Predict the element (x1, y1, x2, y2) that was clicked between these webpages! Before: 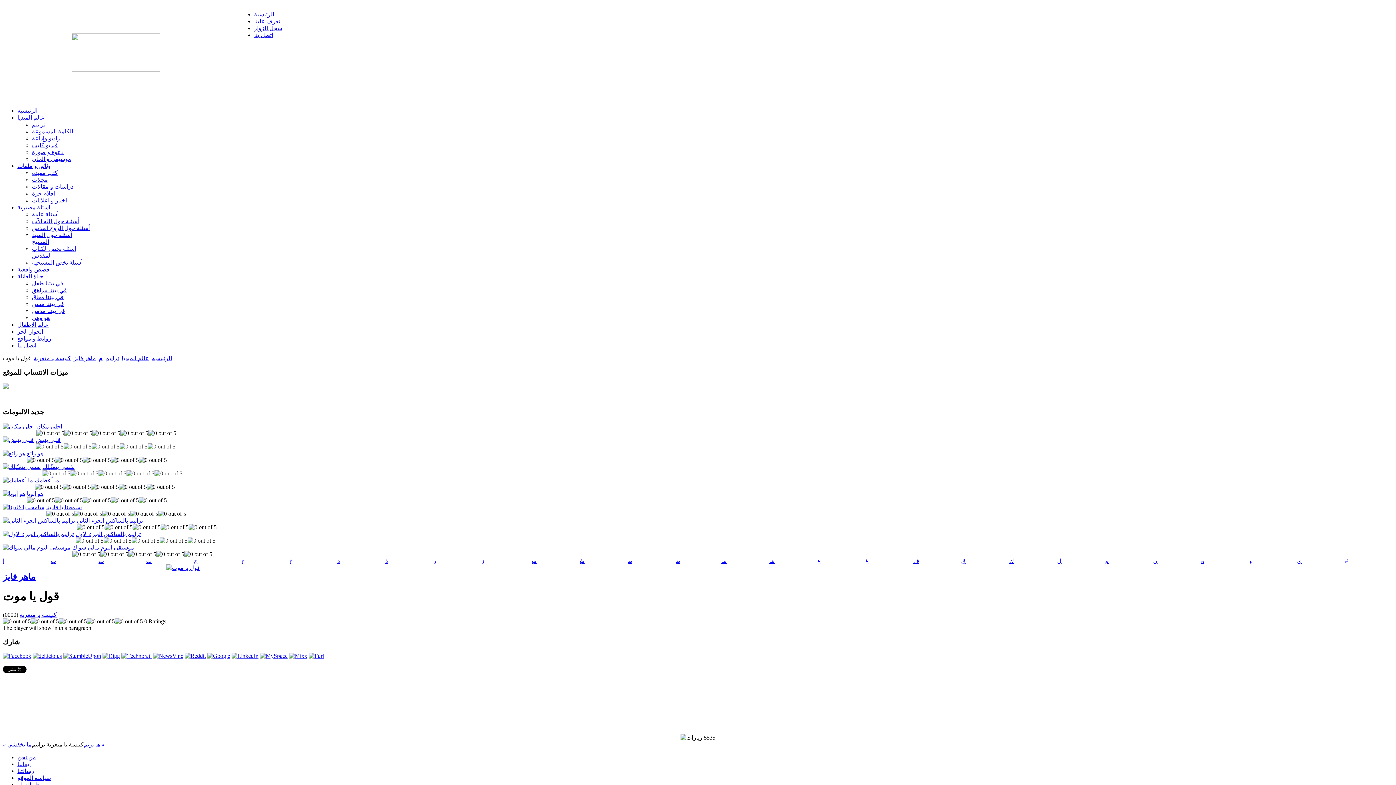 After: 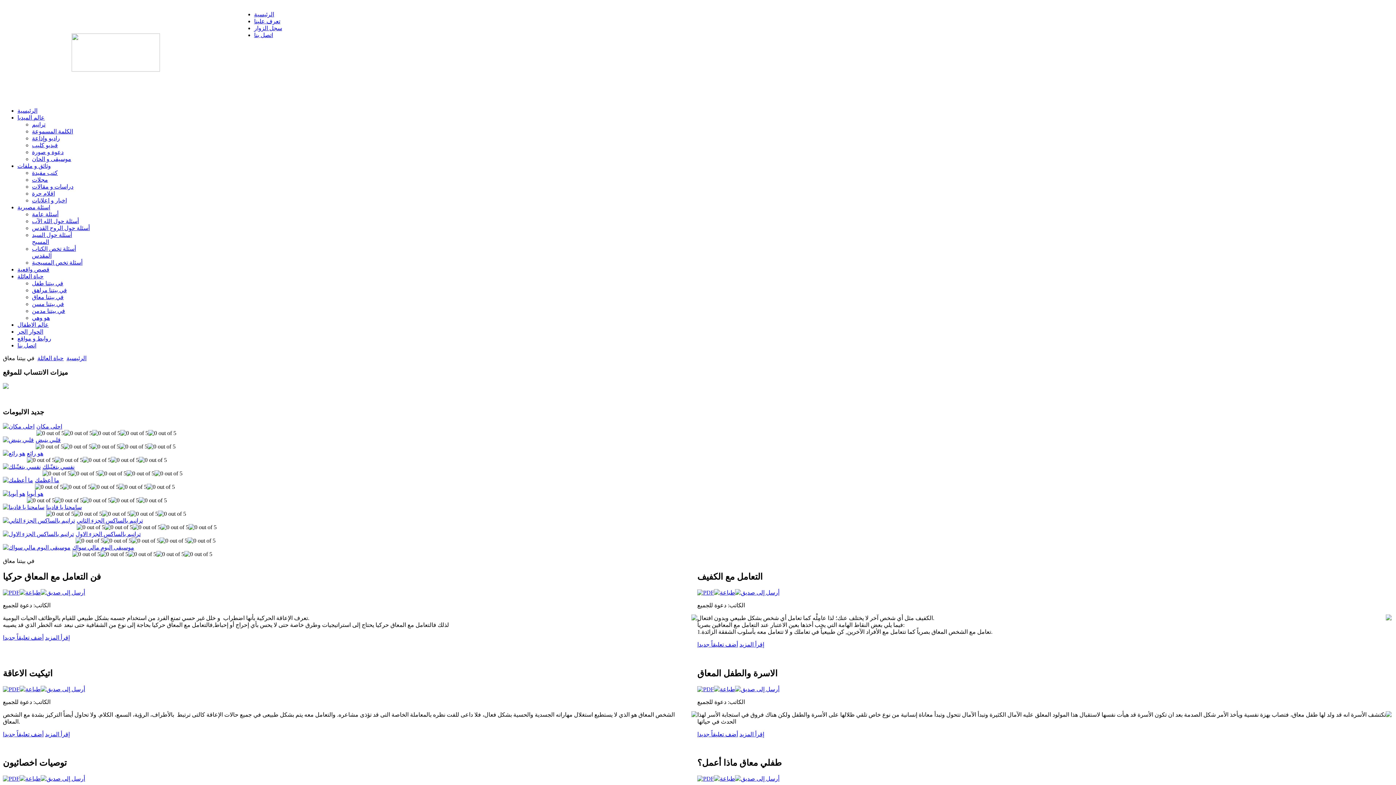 Action: label: في بيتنا معاق bbox: (32, 294, 63, 300)